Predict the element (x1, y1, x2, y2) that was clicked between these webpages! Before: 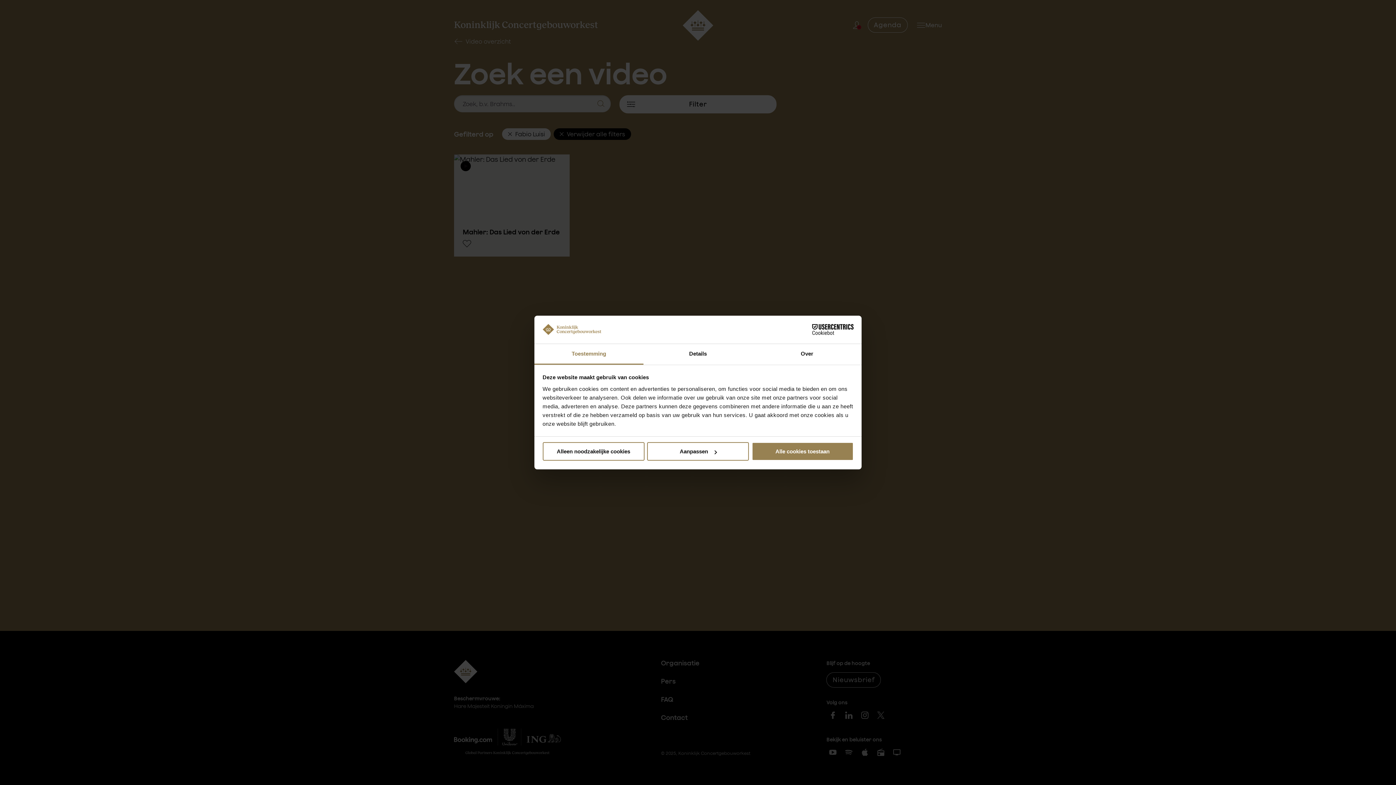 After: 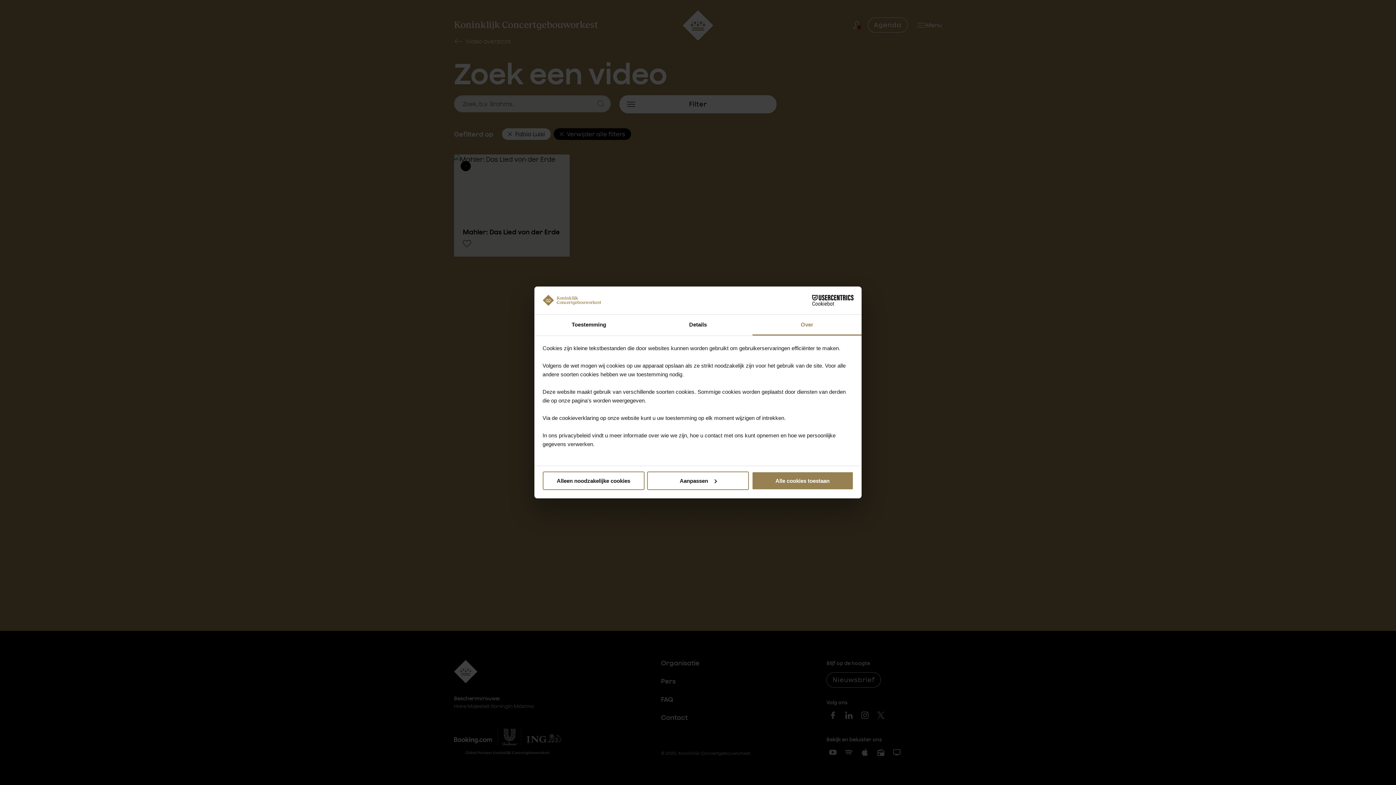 Action: bbox: (752, 344, 861, 364) label: Over